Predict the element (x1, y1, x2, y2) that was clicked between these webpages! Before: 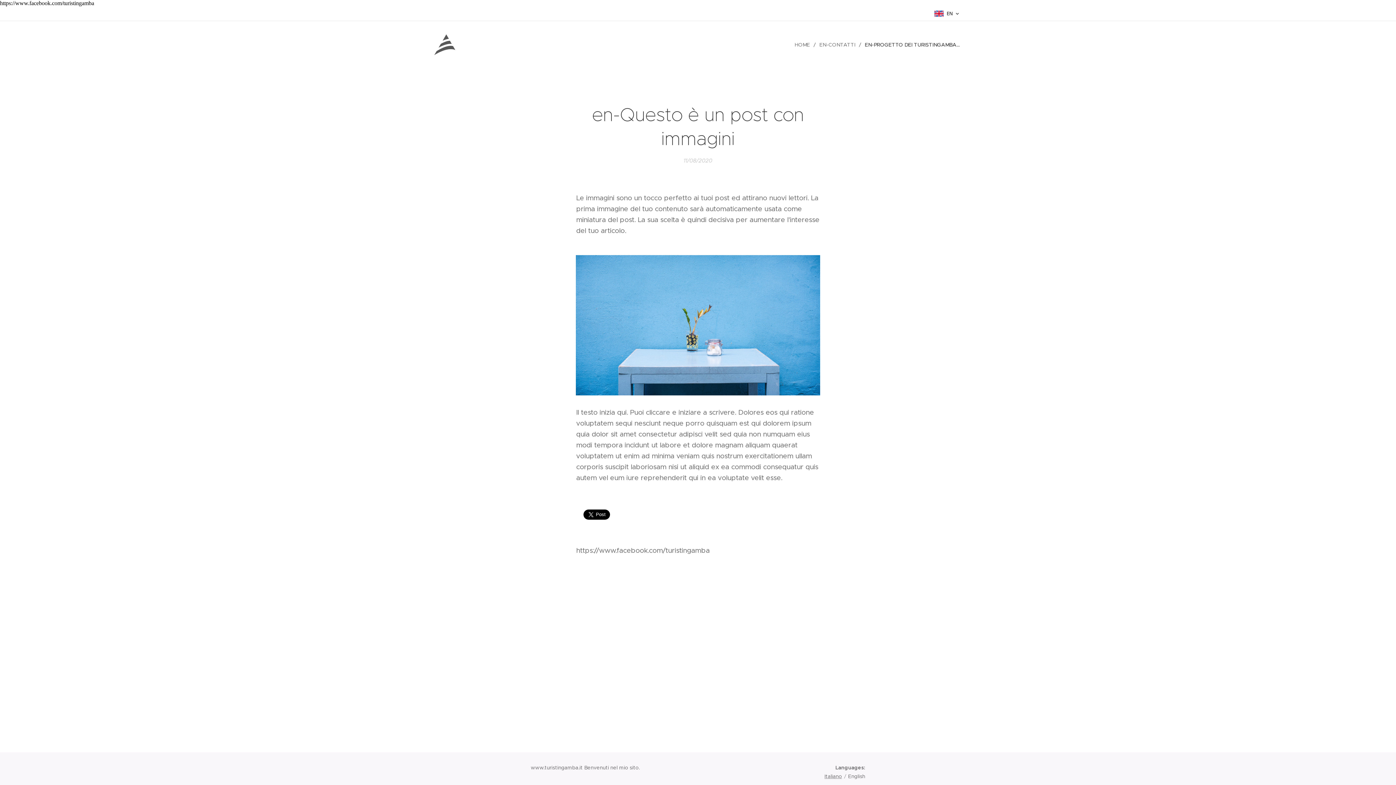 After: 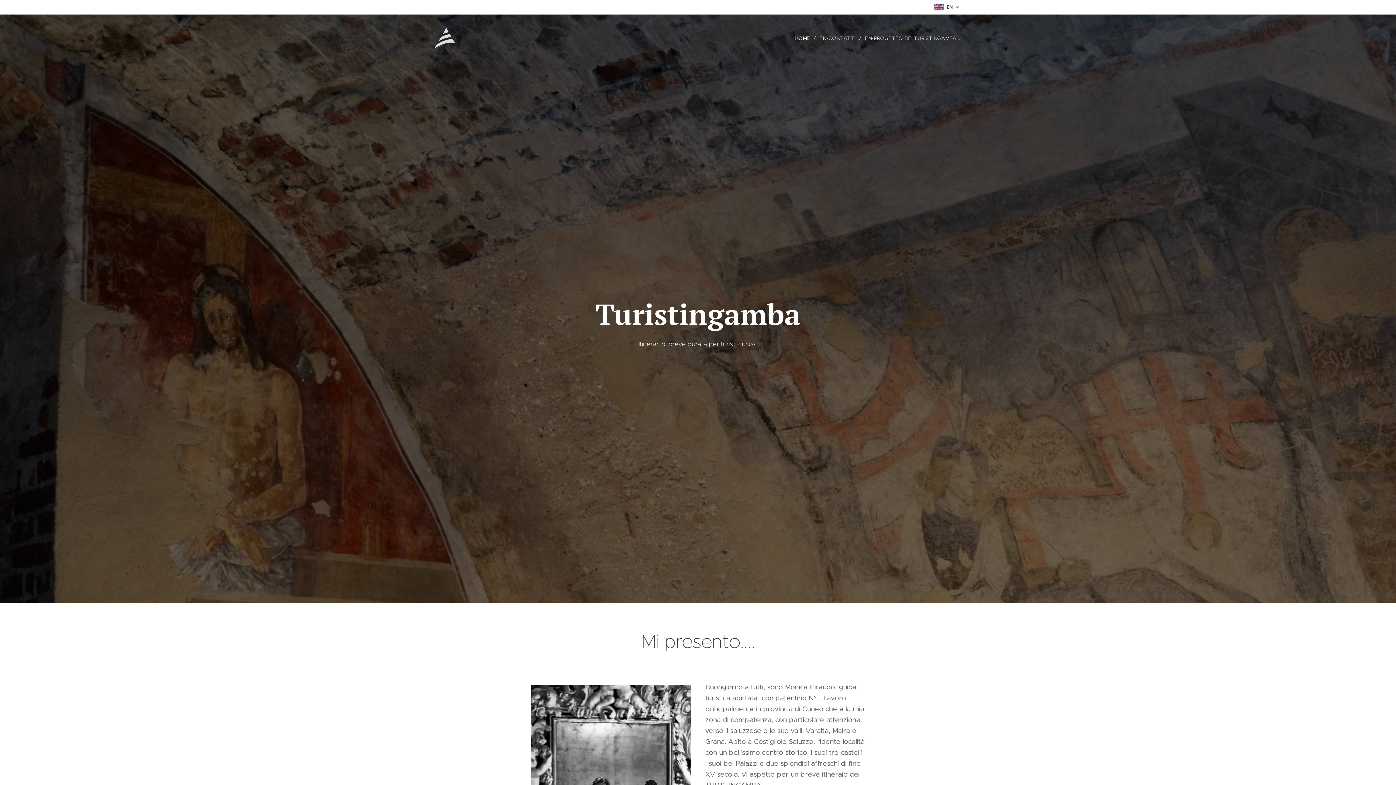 Action: bbox: (793, 35, 816, 53) label: HOME